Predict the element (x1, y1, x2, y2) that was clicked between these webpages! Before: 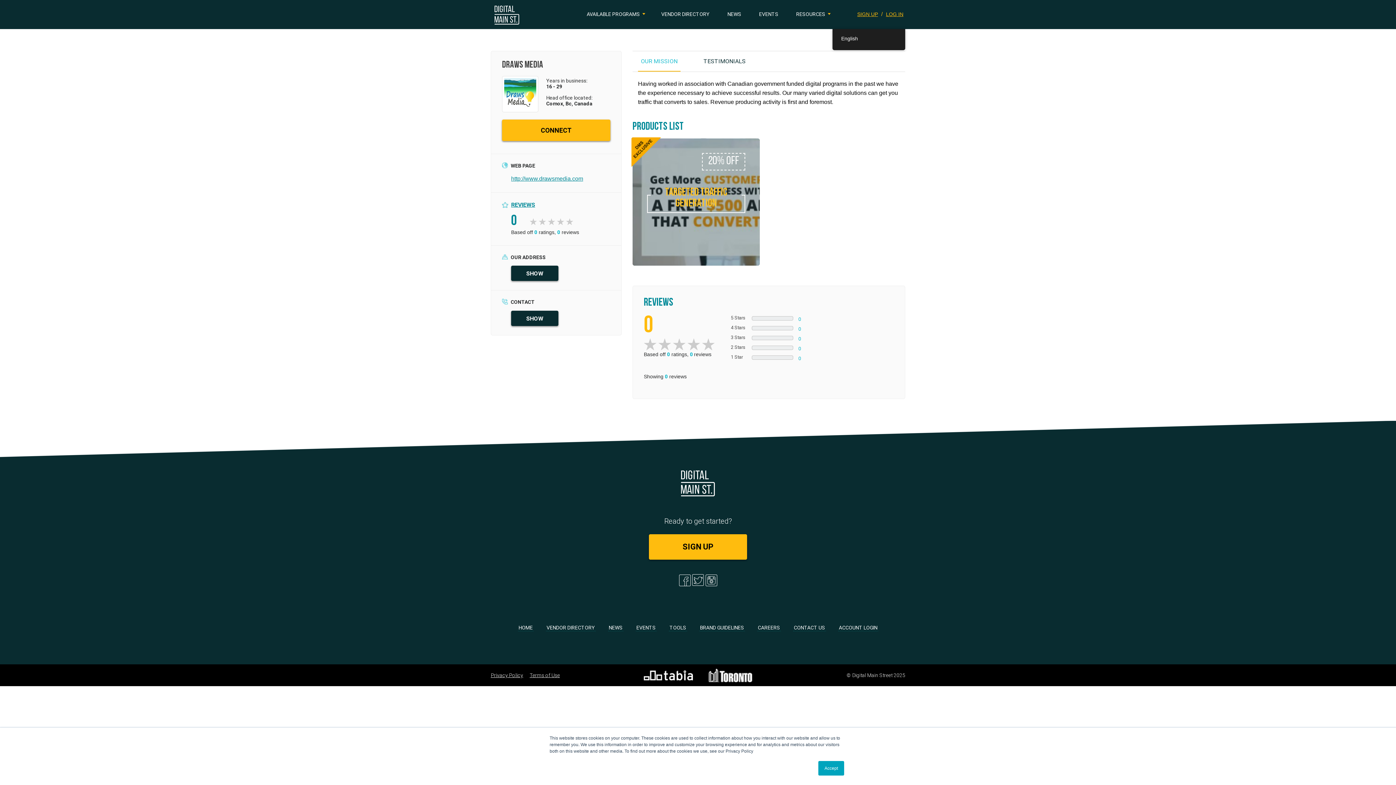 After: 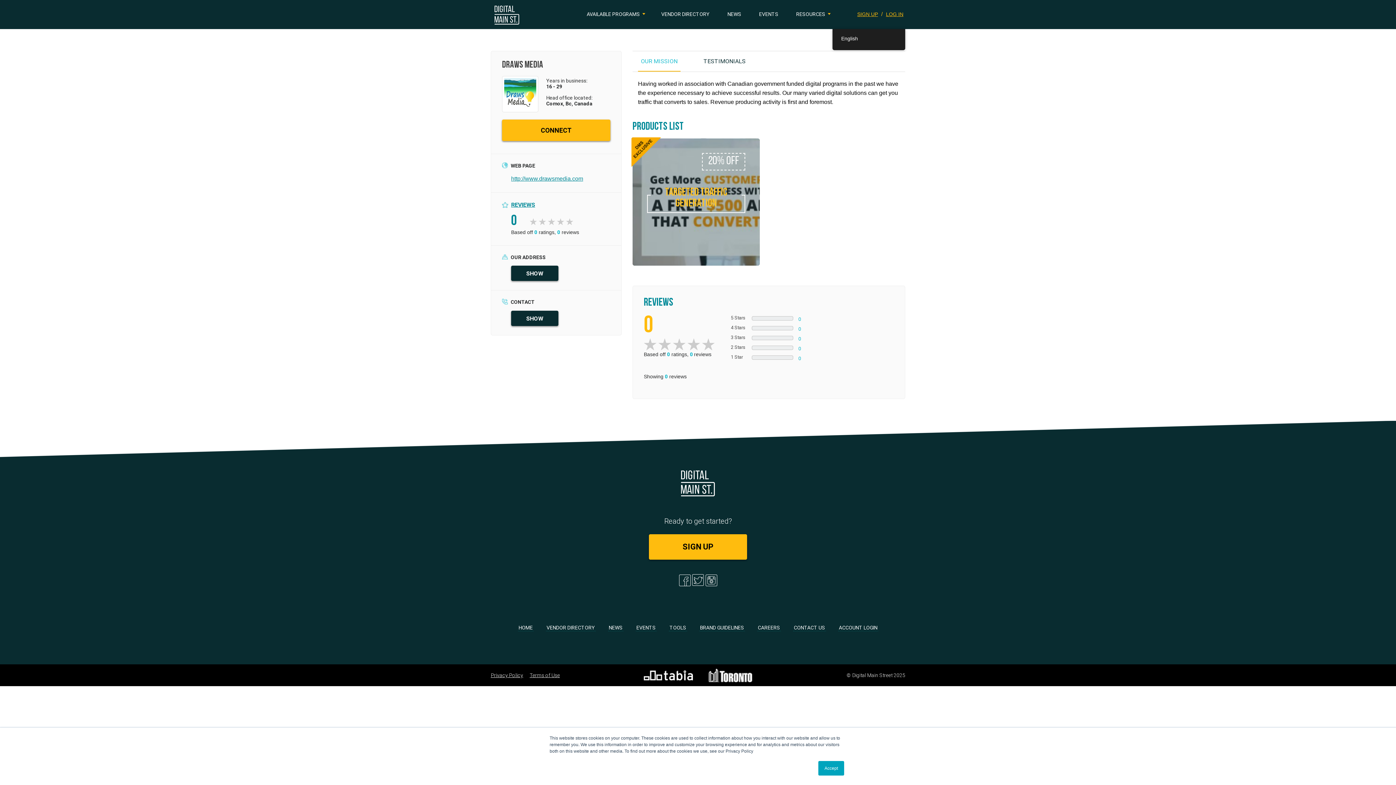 Action: bbox: (511, 201, 535, 208) label: REVIEWS